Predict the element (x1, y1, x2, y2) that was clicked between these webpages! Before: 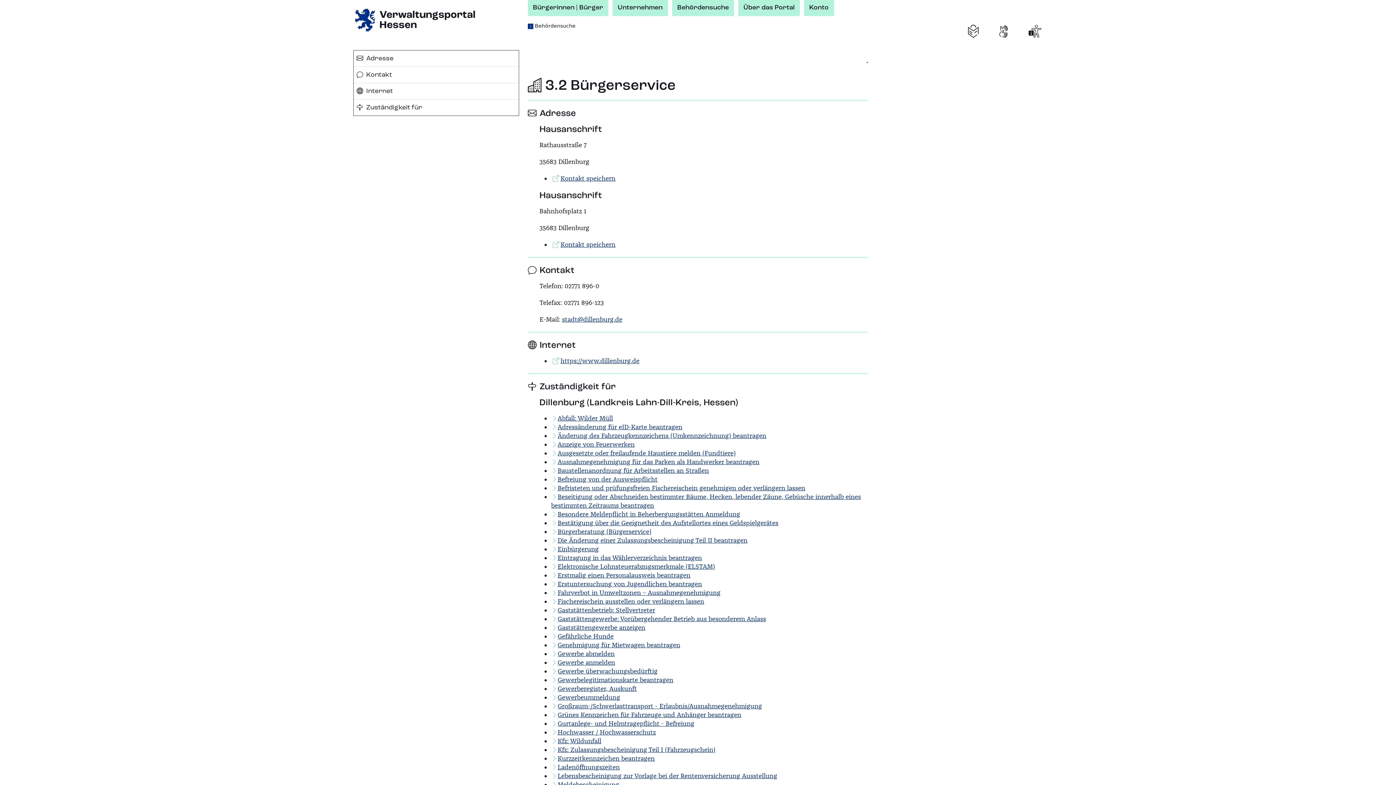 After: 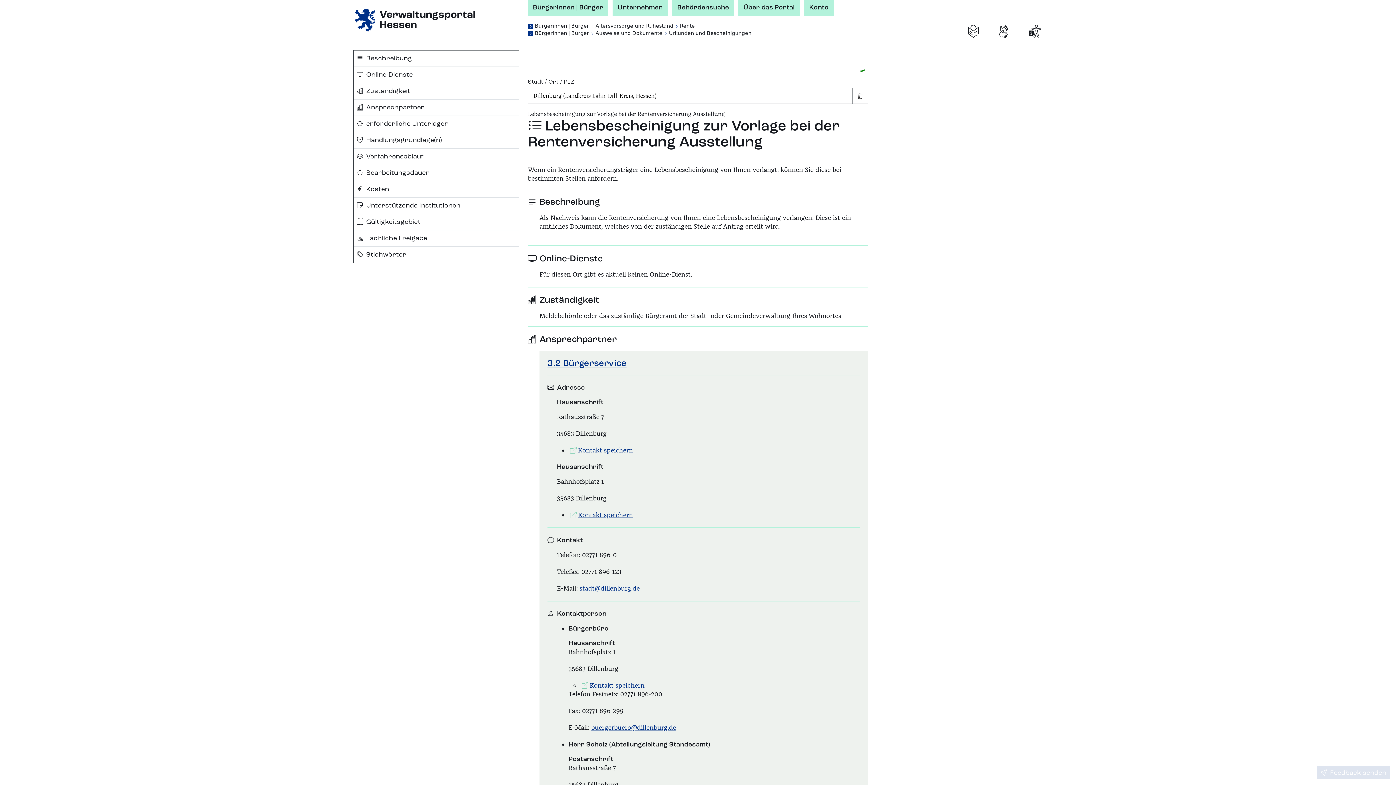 Action: bbox: (551, 772, 777, 780) label: Lebensbescheinigung zur Vorlage bei der Rentenversicherung Ausstellung